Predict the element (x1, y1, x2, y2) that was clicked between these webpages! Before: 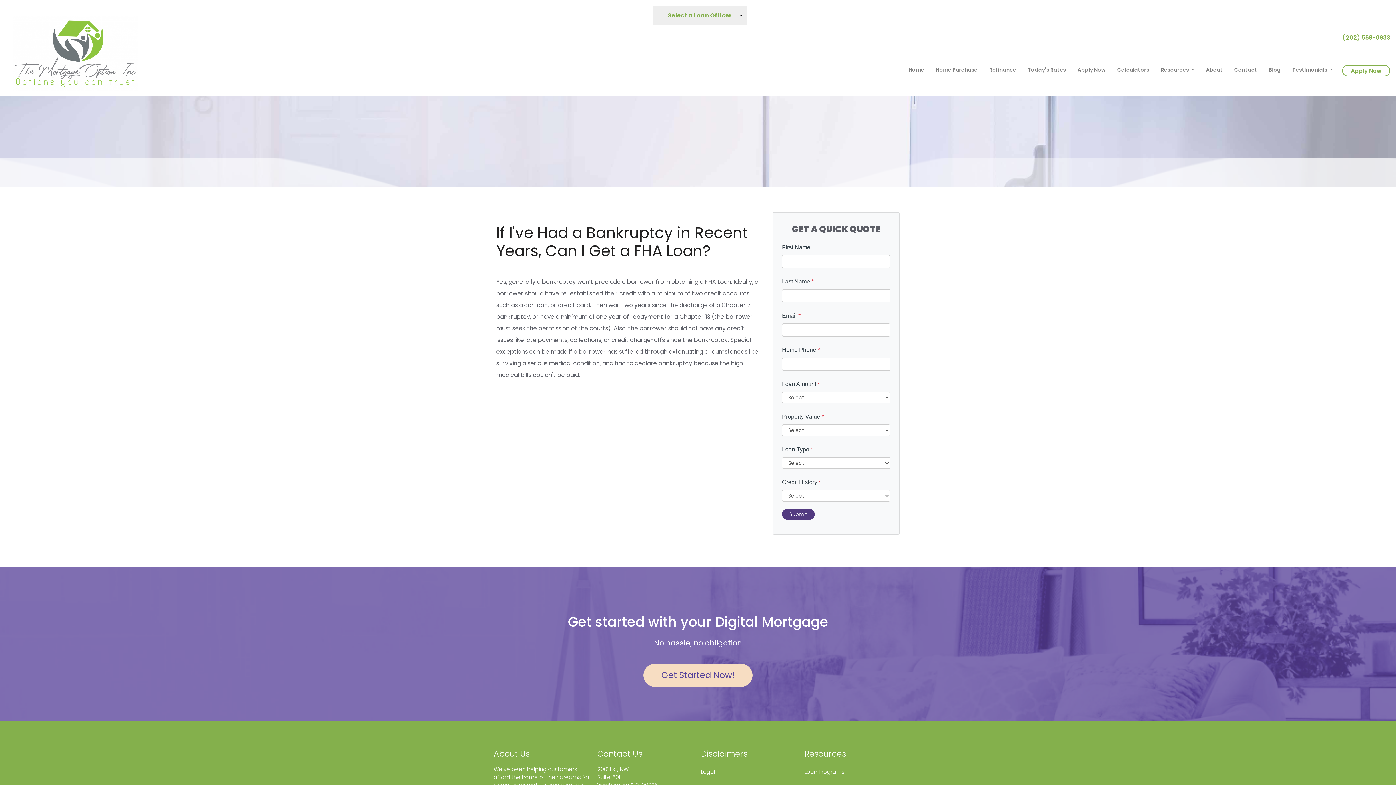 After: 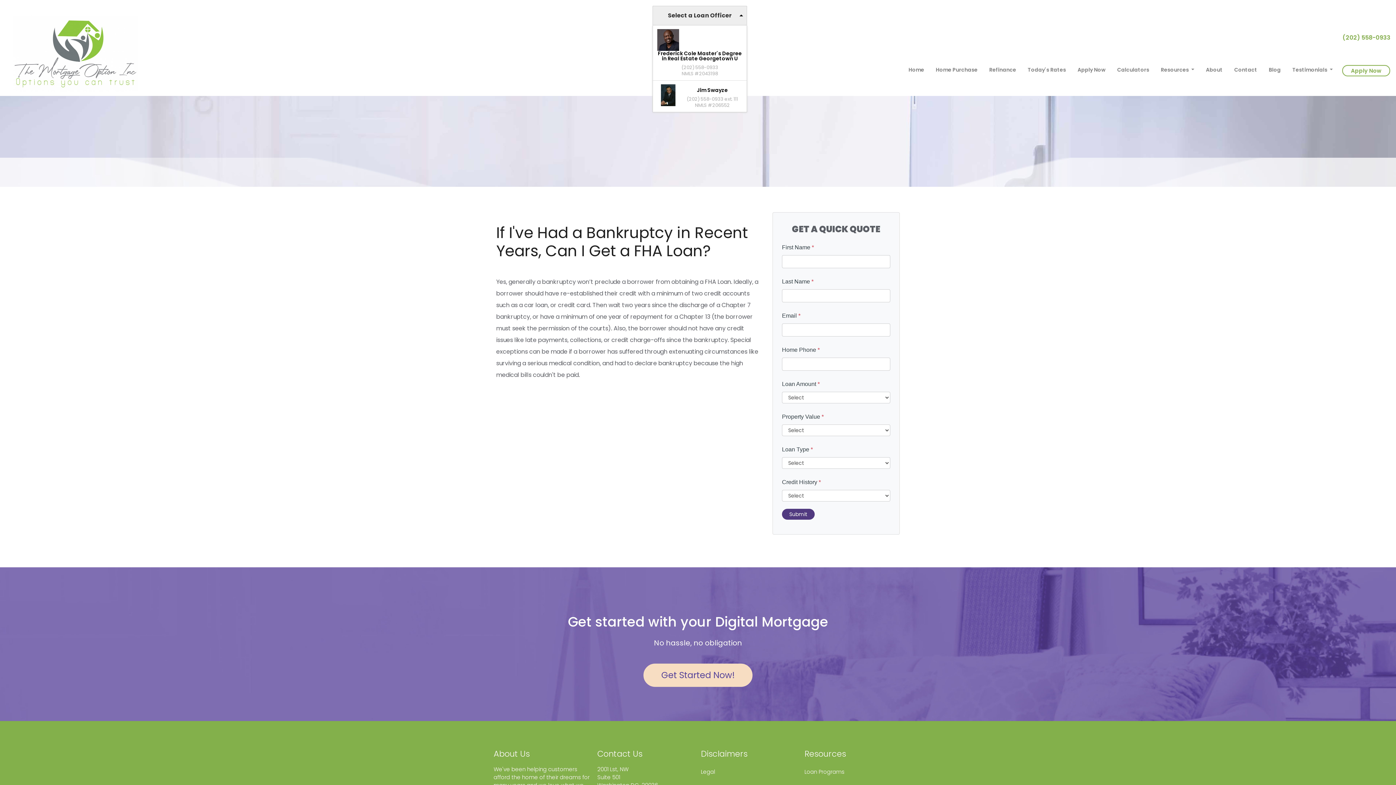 Action: label: Select a Loan Officer bbox: (653, 6, 746, 25)